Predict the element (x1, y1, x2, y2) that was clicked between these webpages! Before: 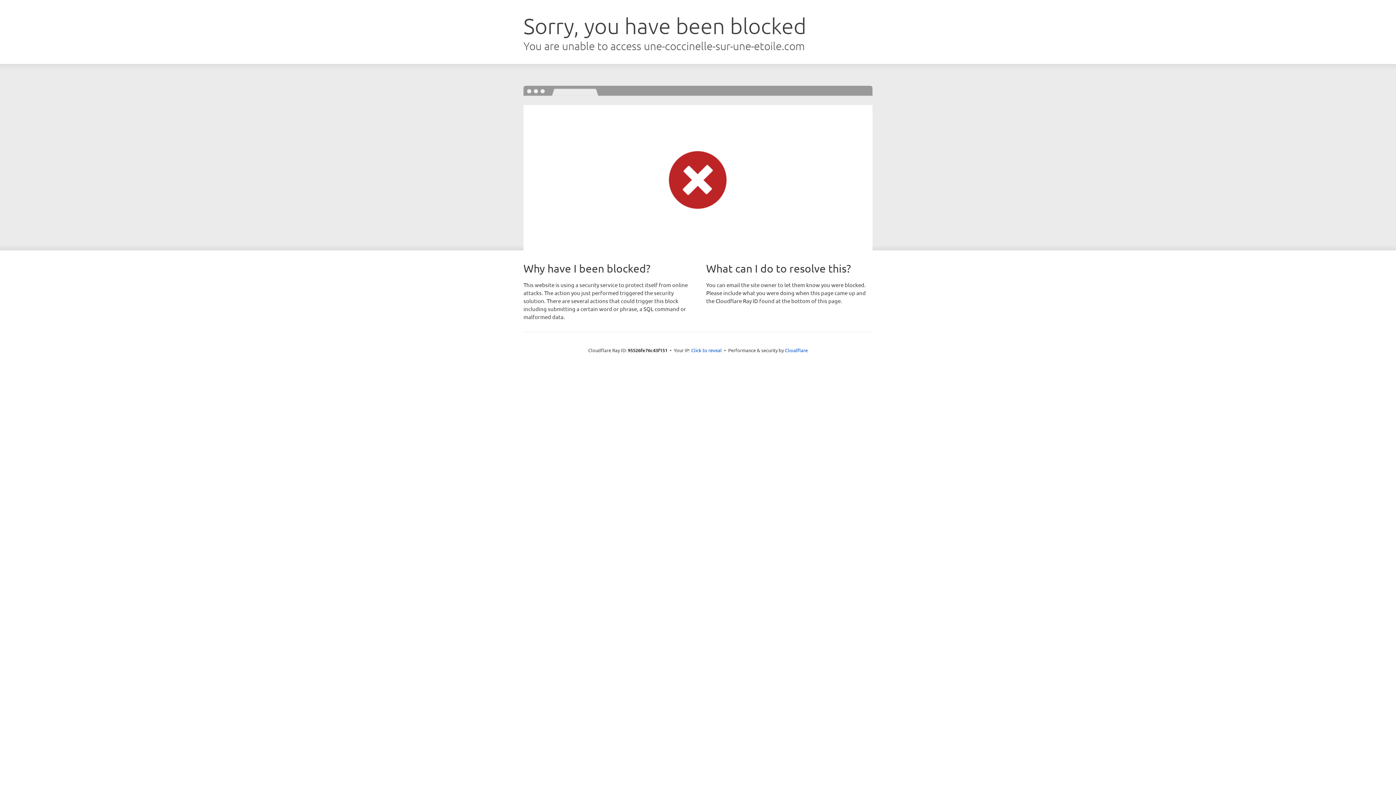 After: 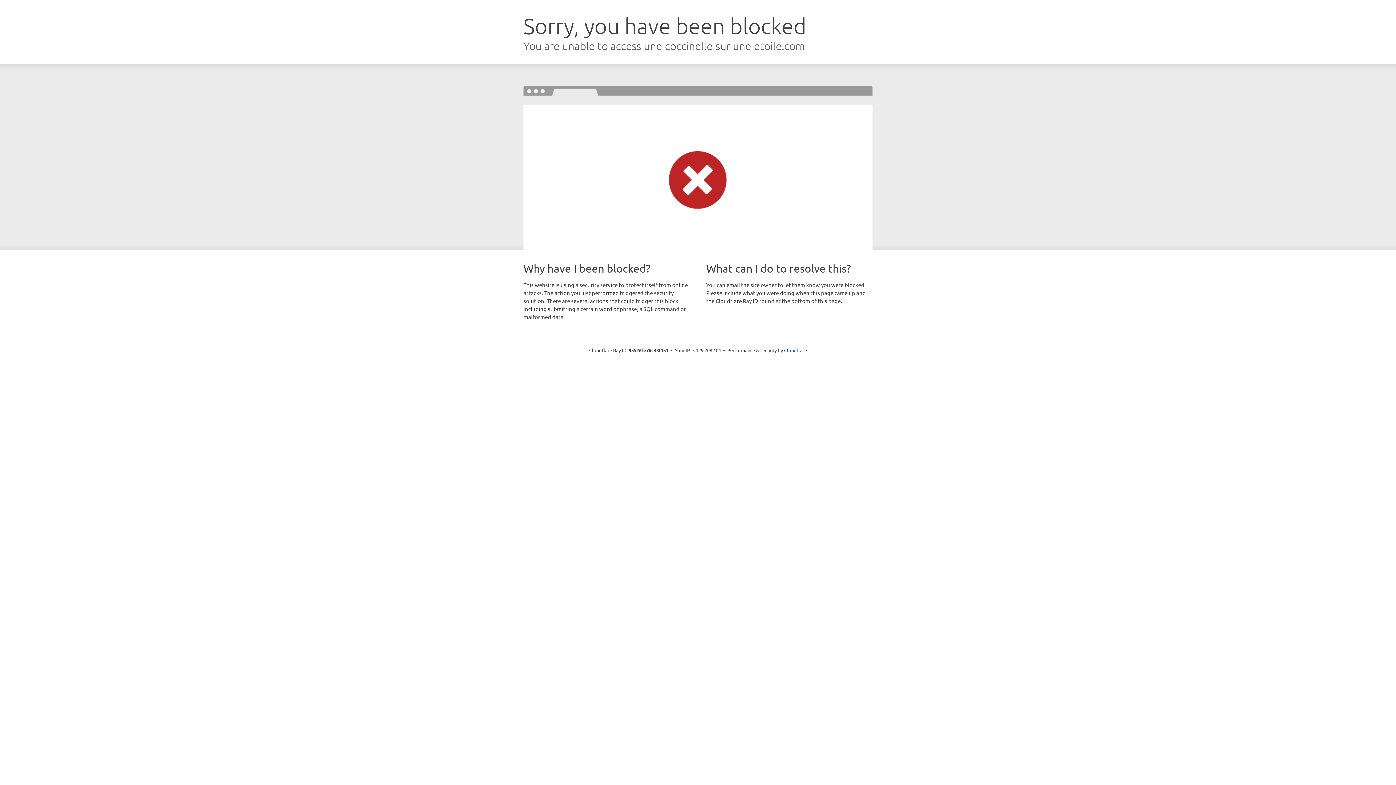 Action: bbox: (691, 346, 722, 353) label: Click to reveal